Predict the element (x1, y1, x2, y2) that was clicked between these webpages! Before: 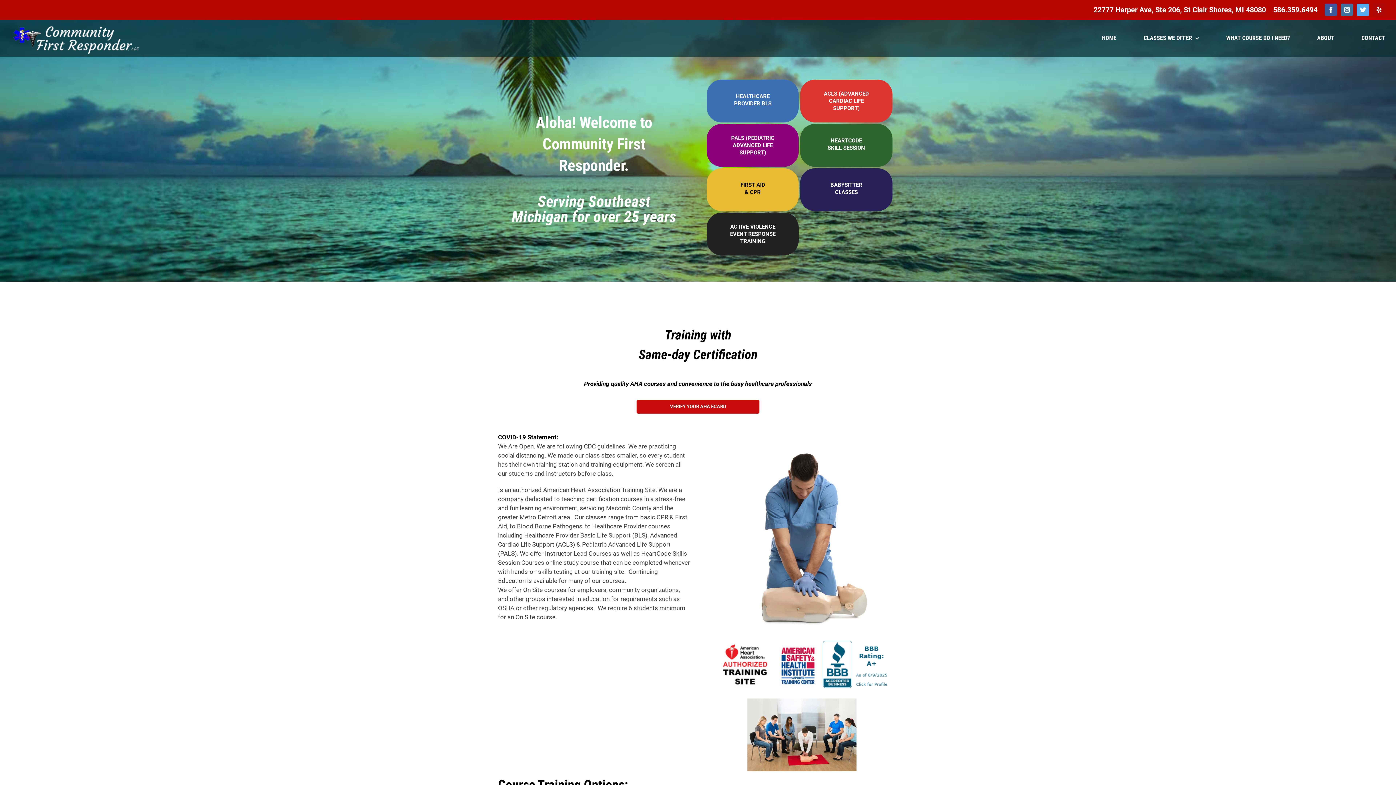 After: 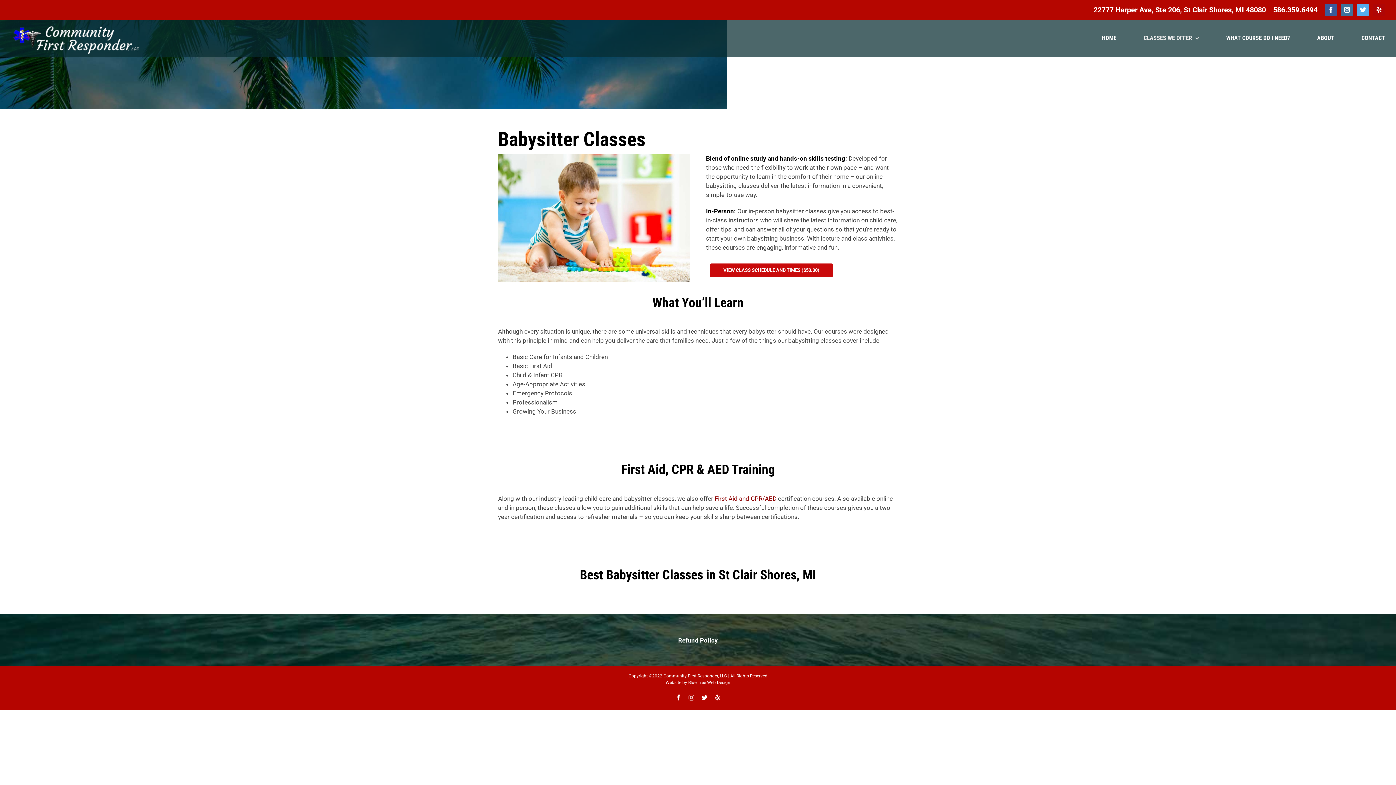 Action: bbox: (800, 168, 892, 211) label: BABYSITTER
CLASSES